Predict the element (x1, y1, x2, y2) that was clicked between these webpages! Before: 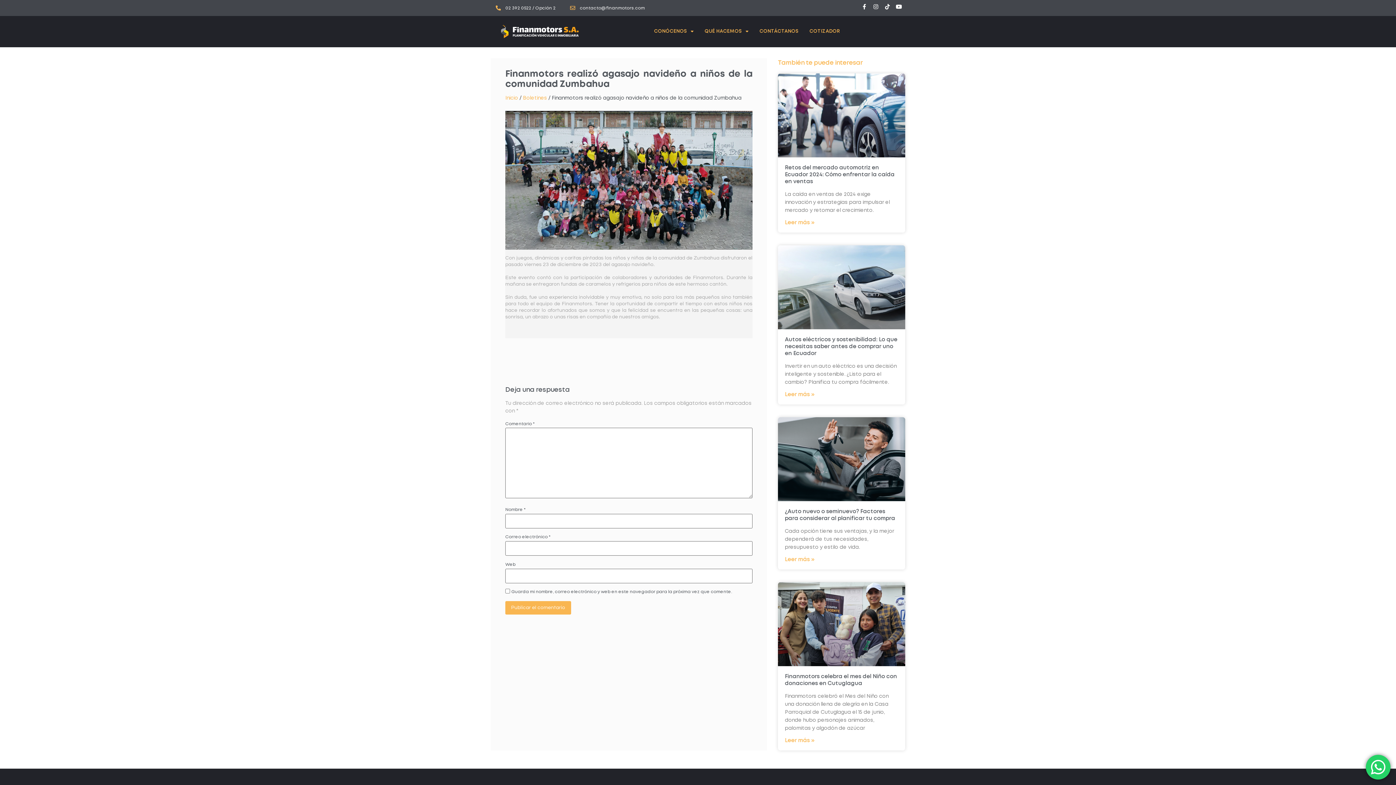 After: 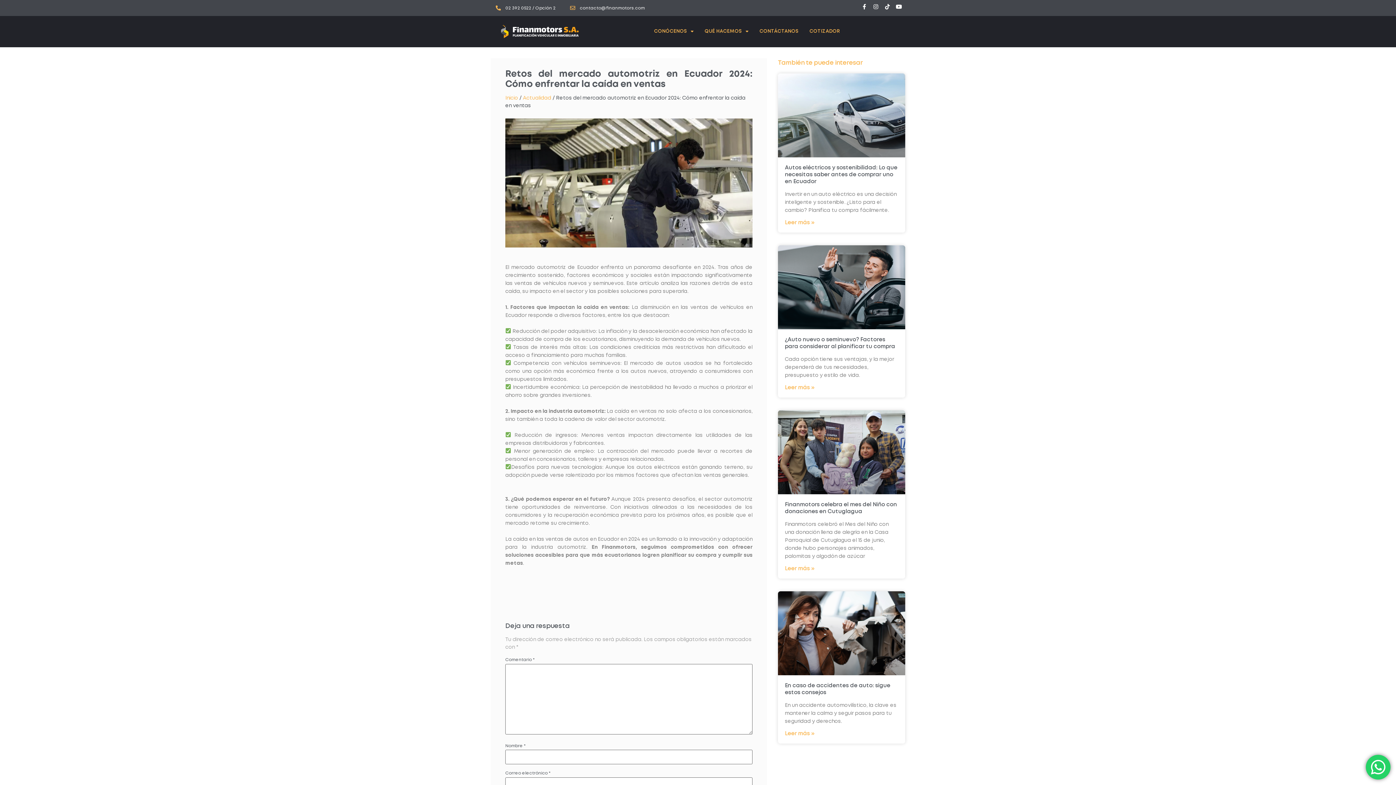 Action: bbox: (778, 73, 905, 157)